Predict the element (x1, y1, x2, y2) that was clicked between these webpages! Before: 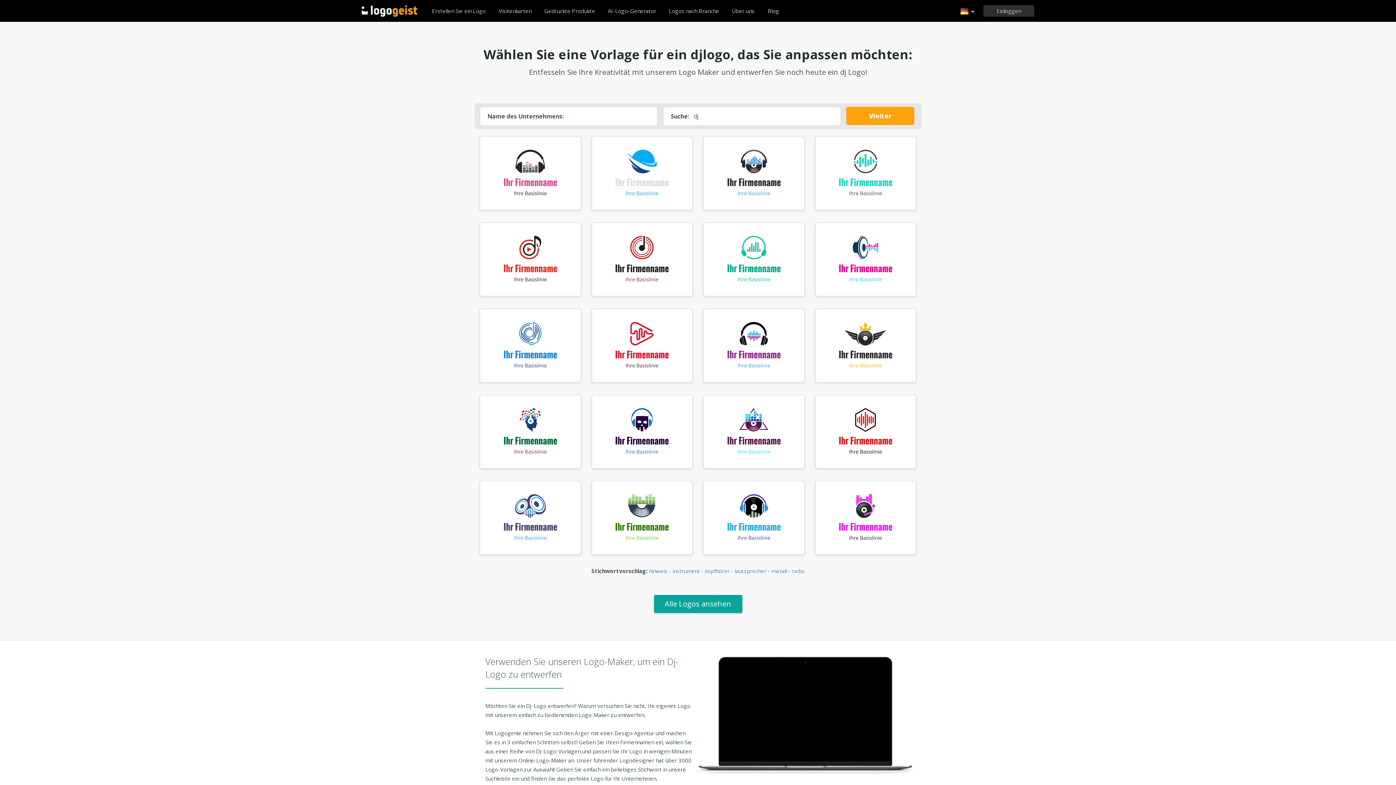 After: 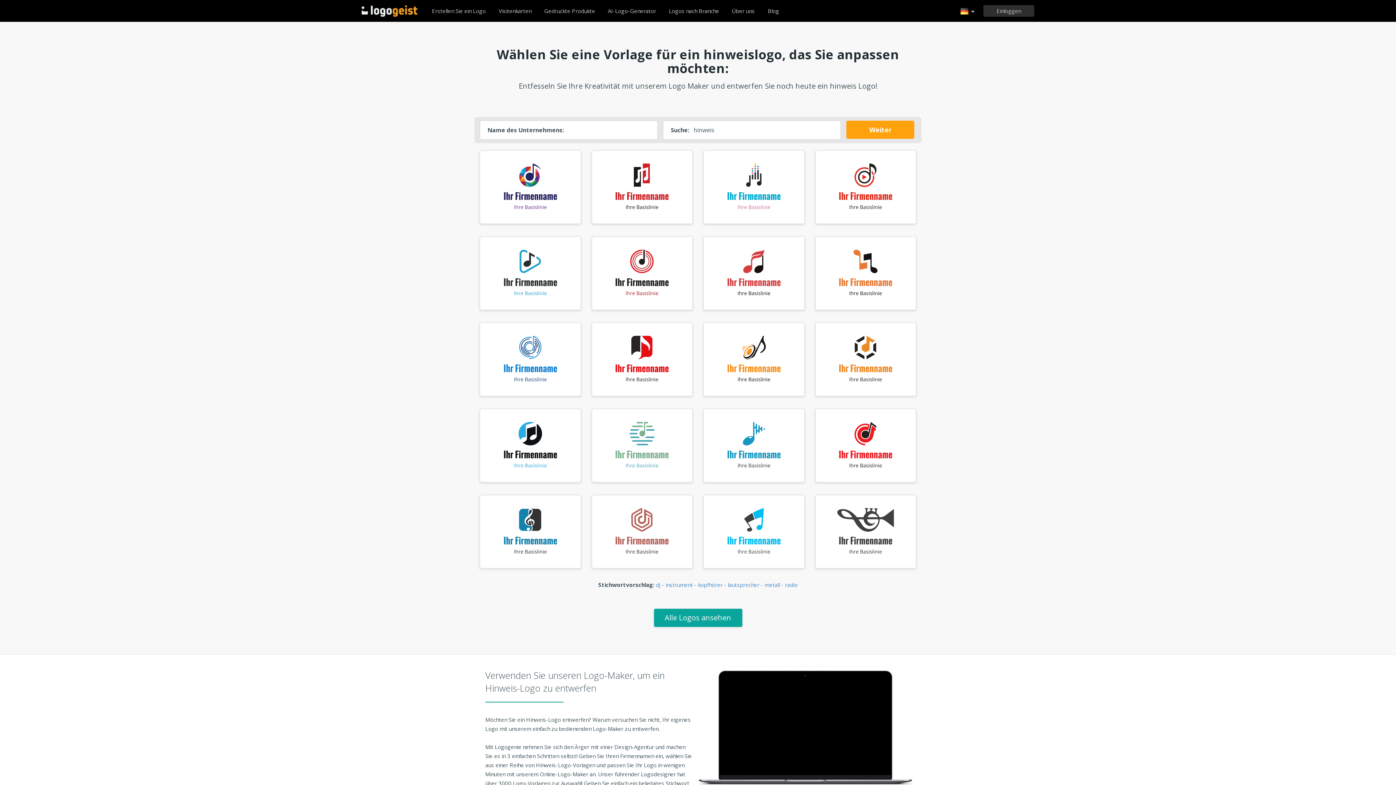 Action: bbox: (649, 567, 667, 574) label: hinweis